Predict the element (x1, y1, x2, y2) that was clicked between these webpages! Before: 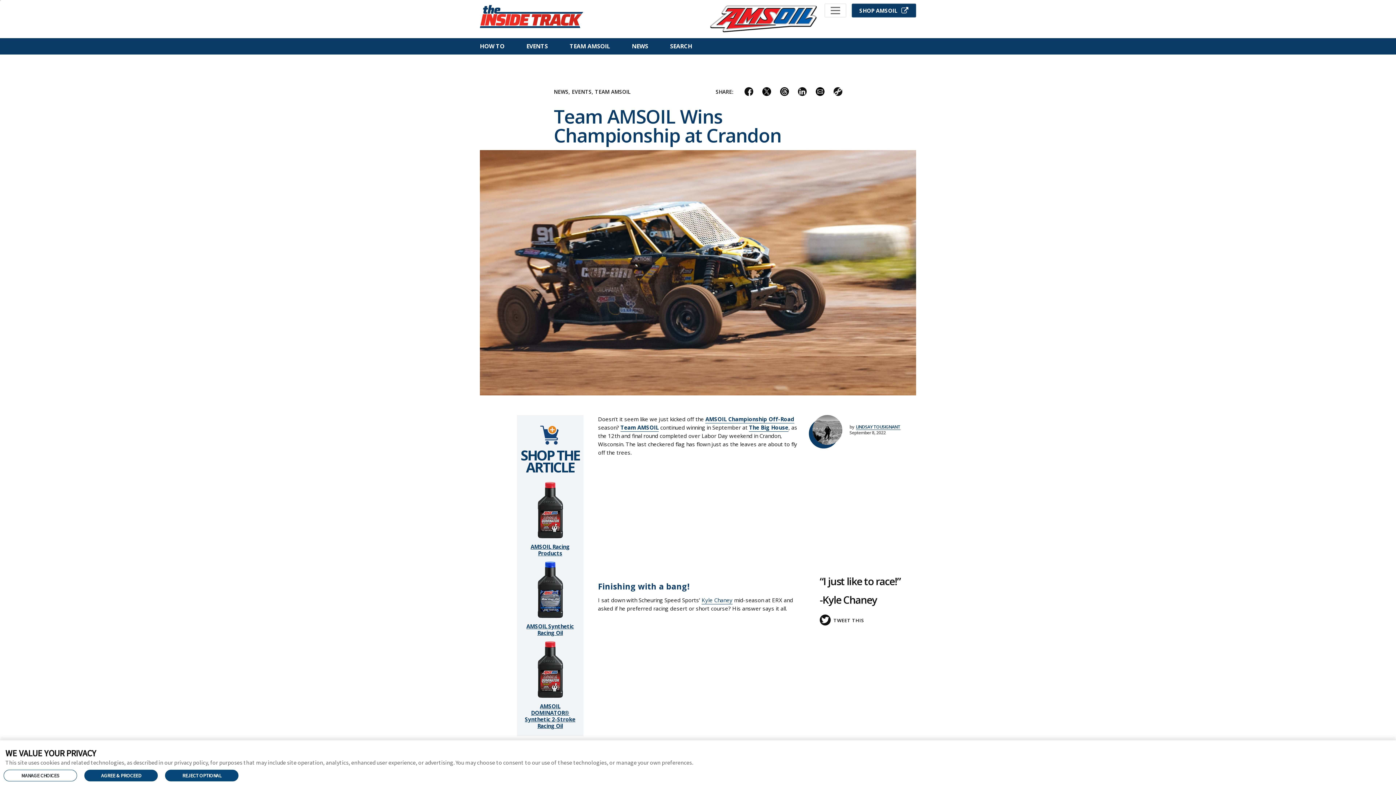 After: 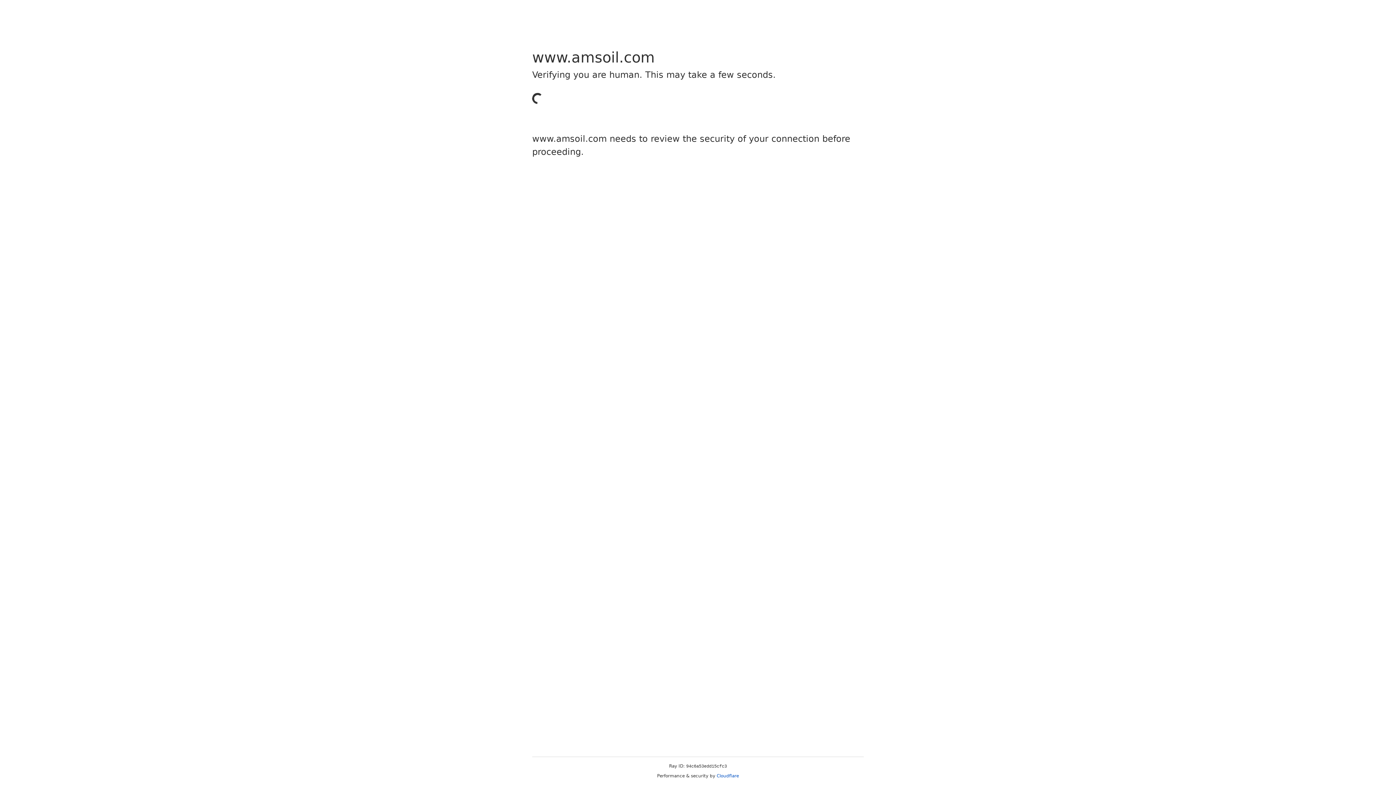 Action: bbox: (520, 560, 579, 640) label: AMSOIL Synthetic Racing Oil